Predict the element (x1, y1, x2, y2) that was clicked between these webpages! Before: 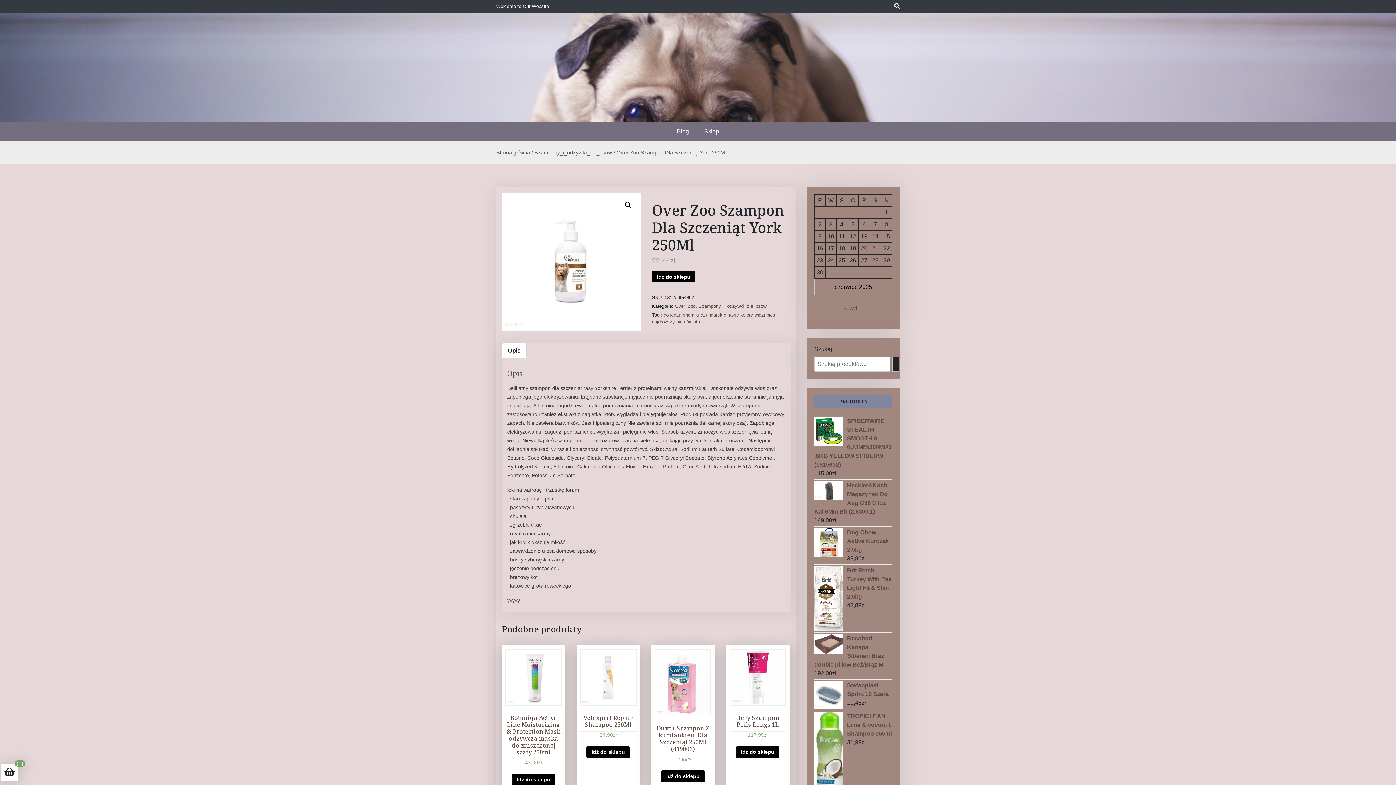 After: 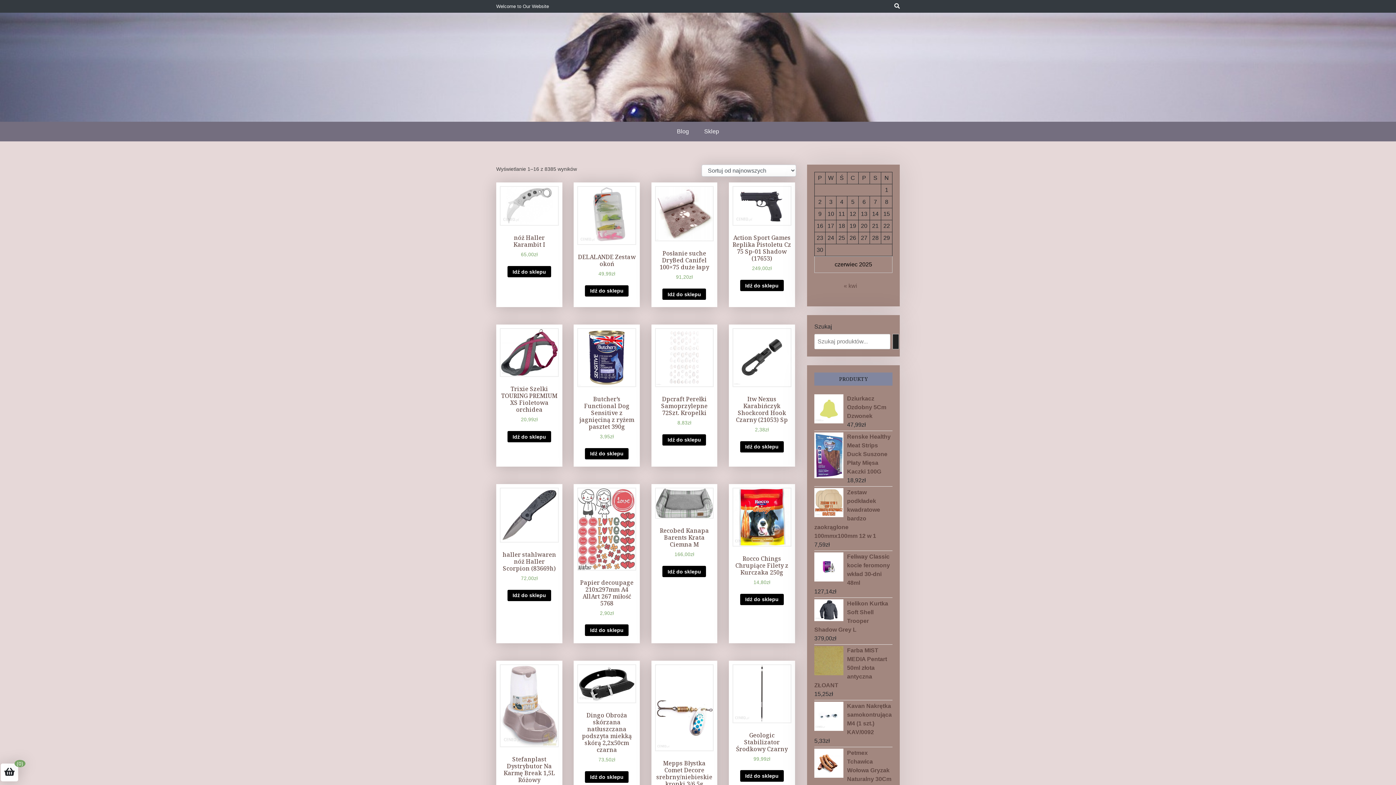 Action: label: Sklep bbox: (696, 121, 726, 141)